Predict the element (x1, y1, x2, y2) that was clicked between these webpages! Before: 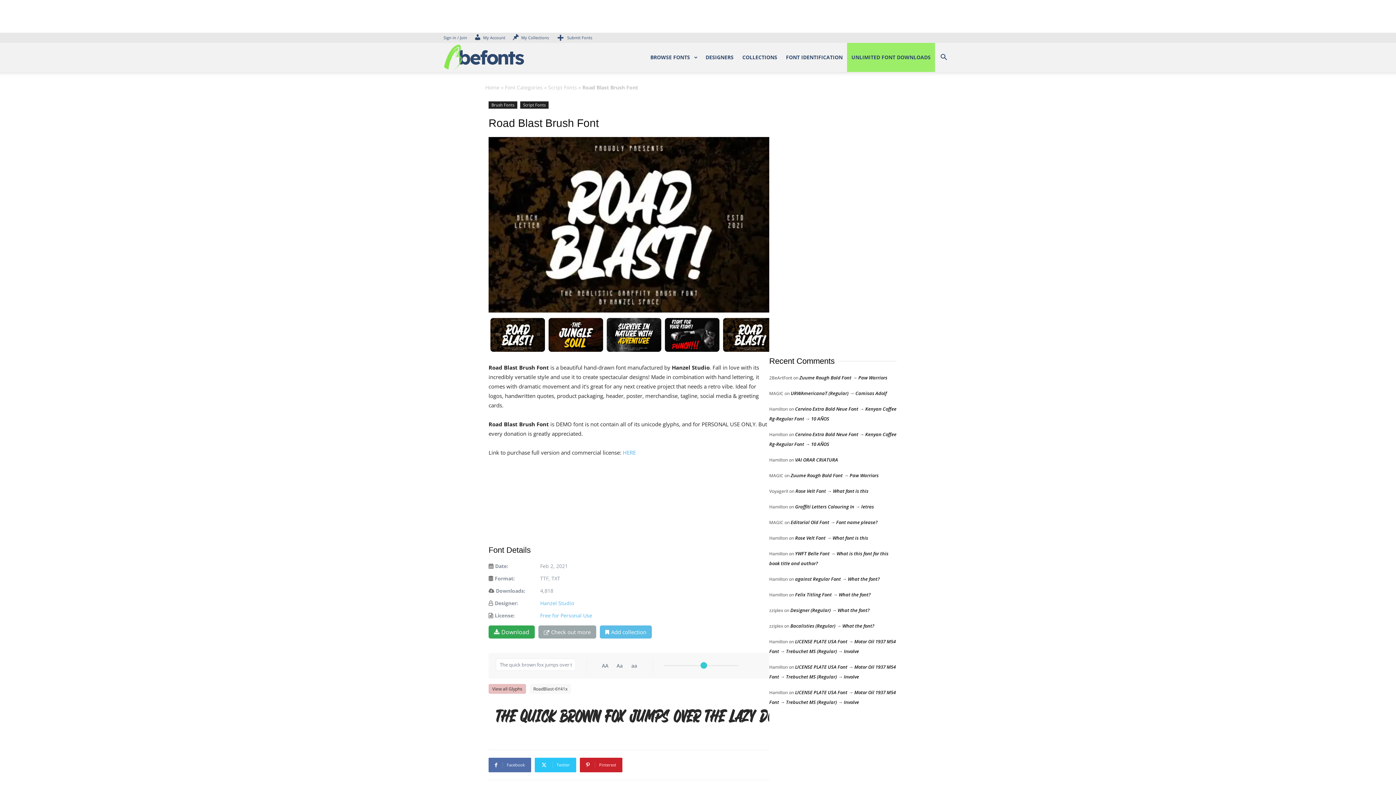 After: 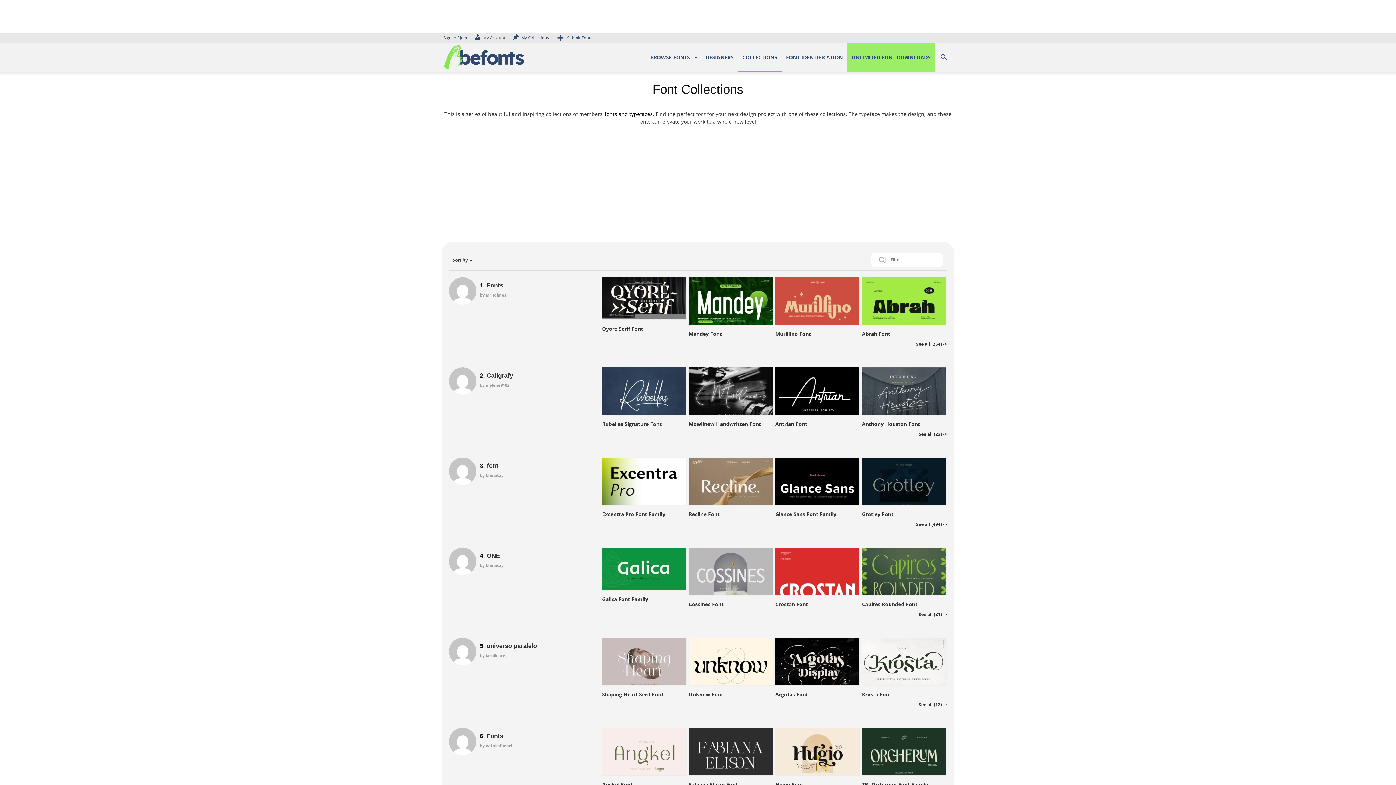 Action: bbox: (738, 42, 781, 72) label: COLLECTIONS